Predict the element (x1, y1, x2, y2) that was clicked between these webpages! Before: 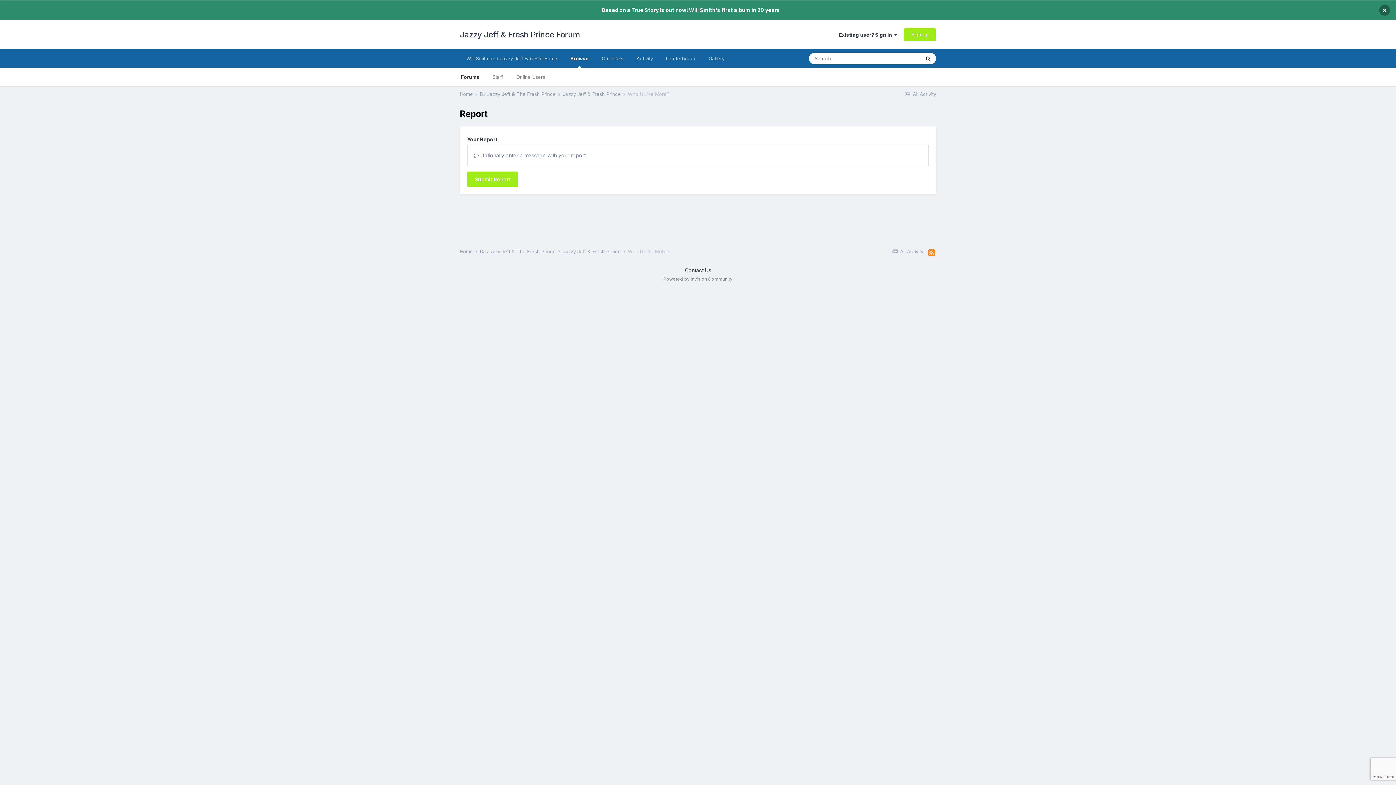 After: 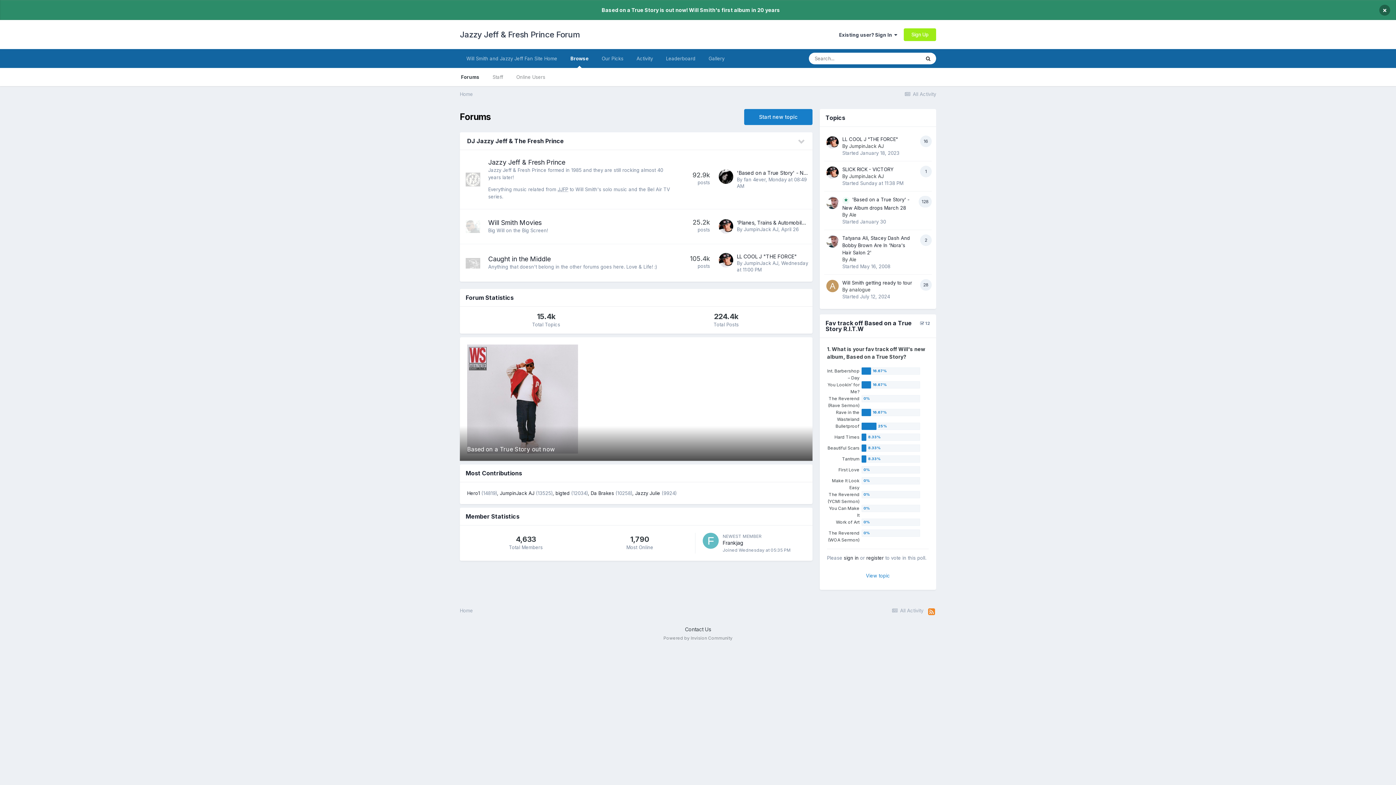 Action: bbox: (460, 91, 478, 97) label: Home 